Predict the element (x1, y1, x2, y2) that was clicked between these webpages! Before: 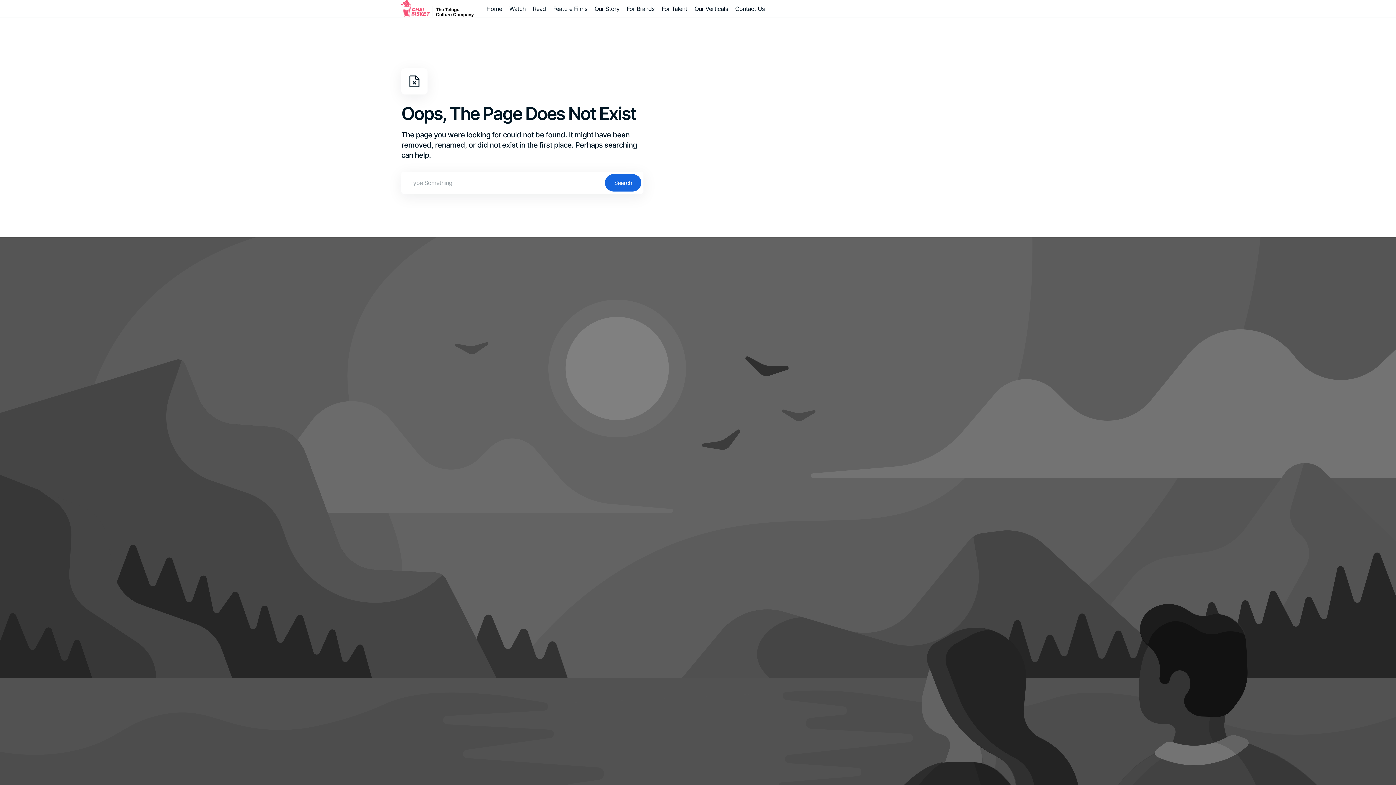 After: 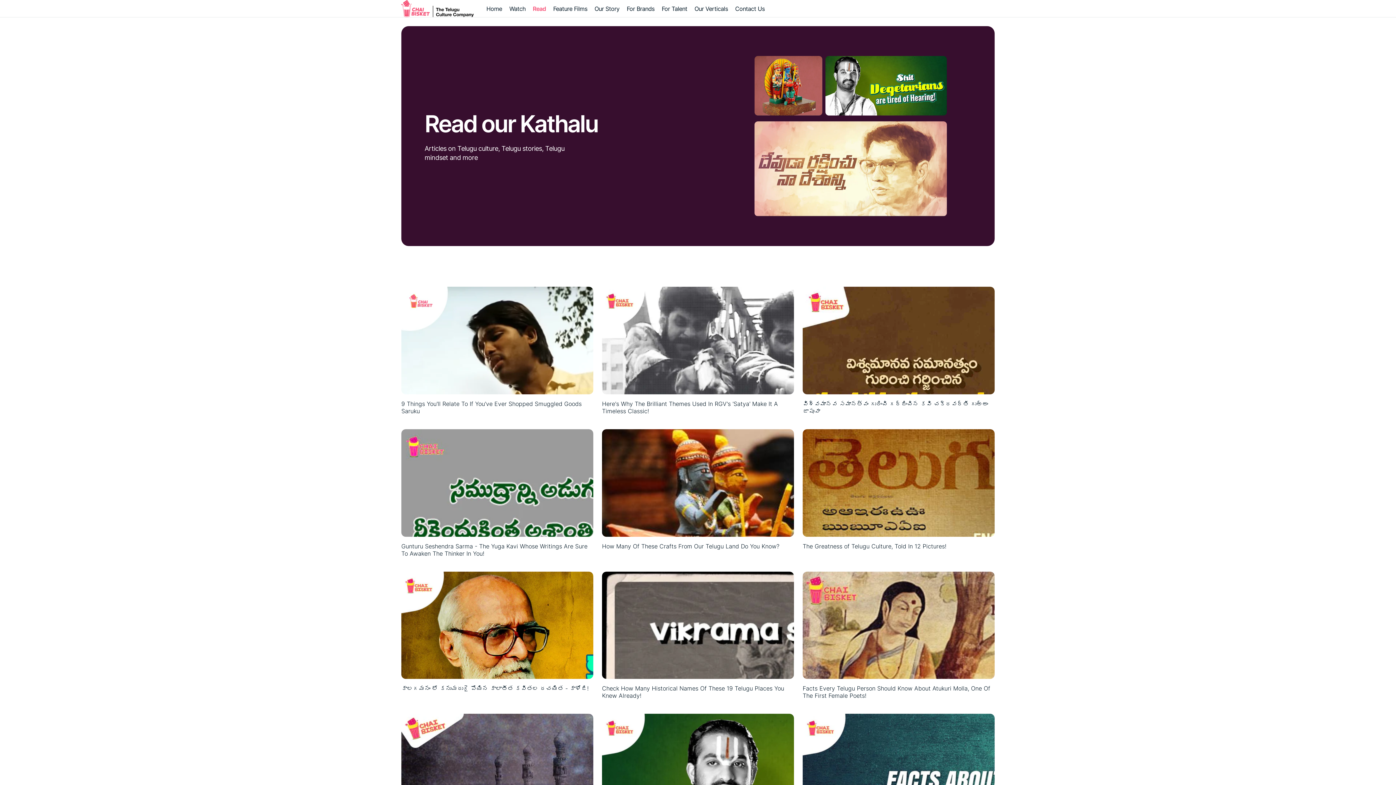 Action: label: Read bbox: (529, 0, 549, 16)